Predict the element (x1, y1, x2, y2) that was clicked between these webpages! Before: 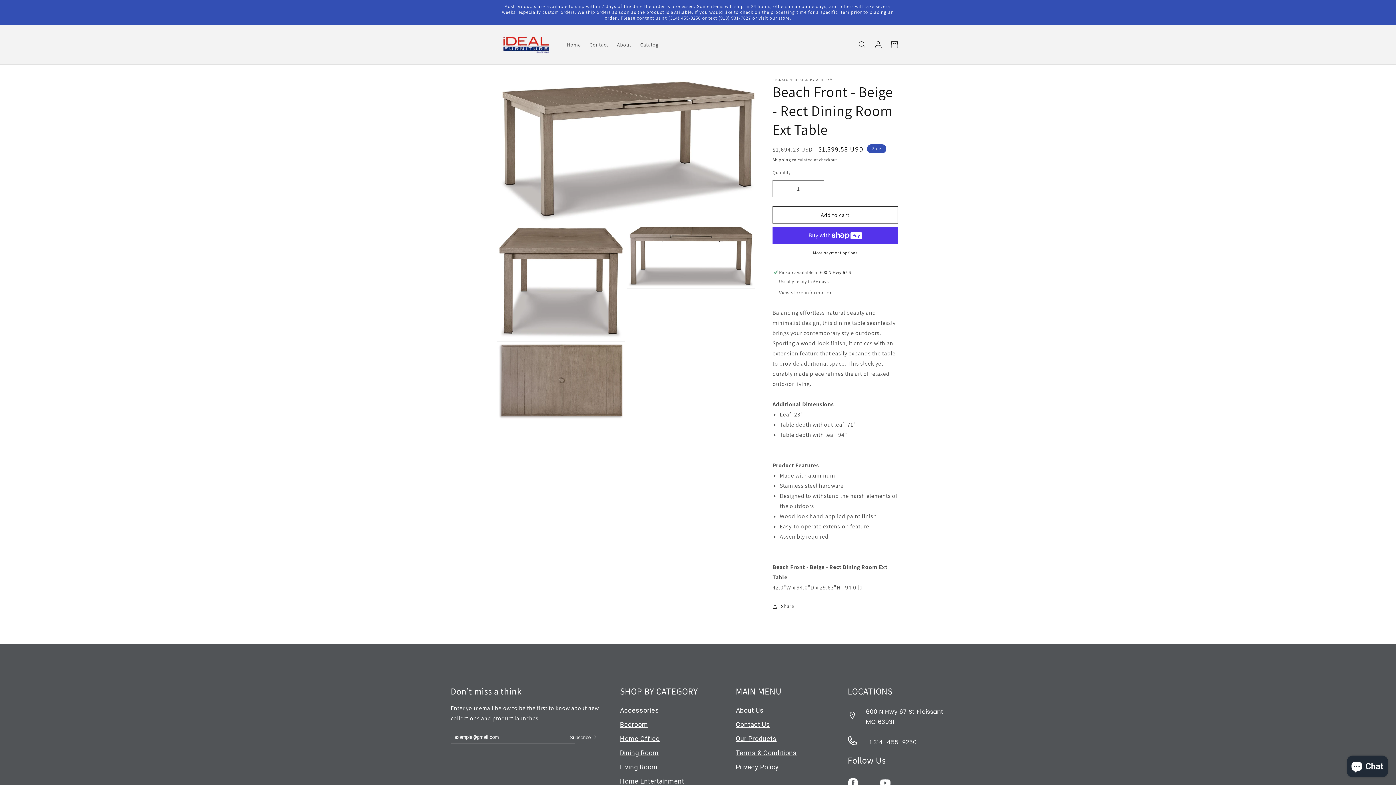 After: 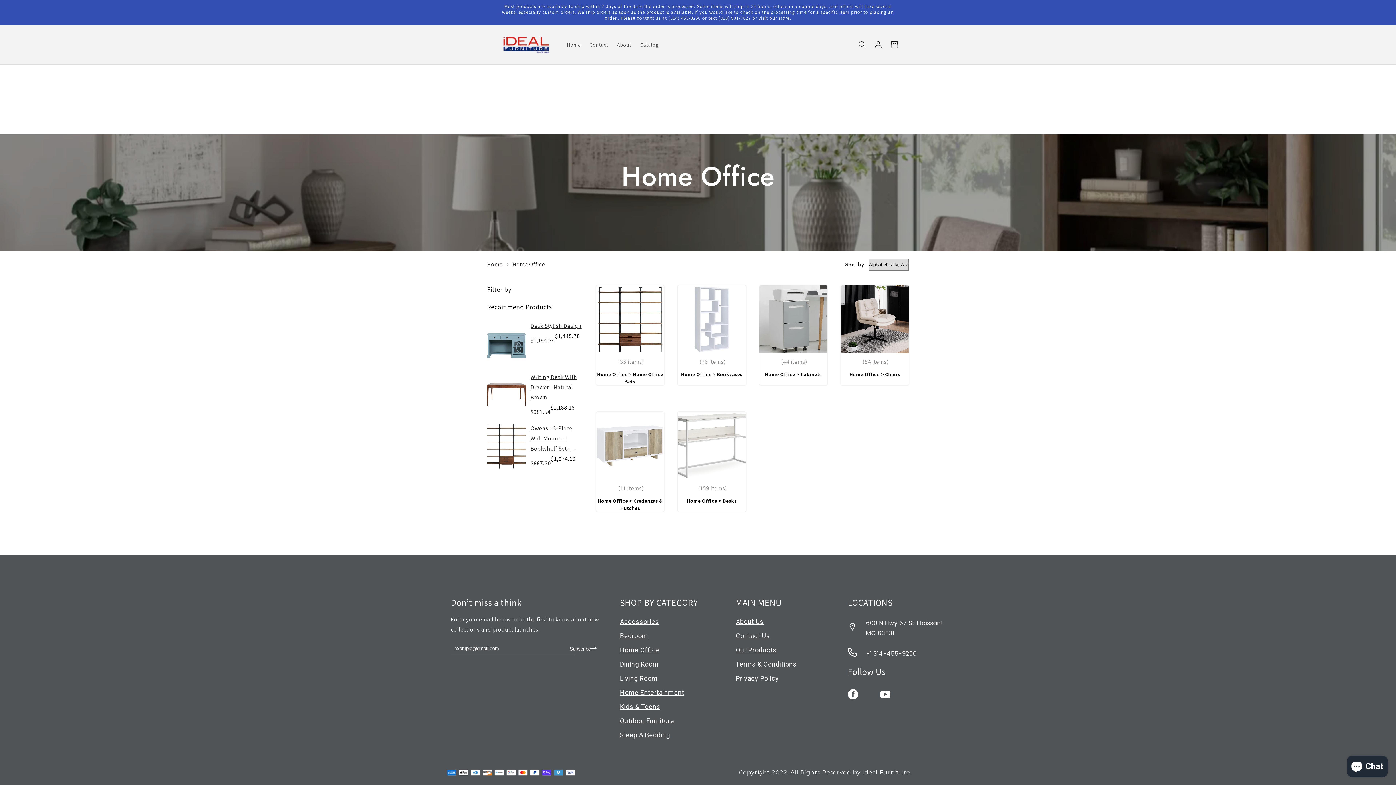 Action: label: Home Office bbox: (620, 735, 659, 742)